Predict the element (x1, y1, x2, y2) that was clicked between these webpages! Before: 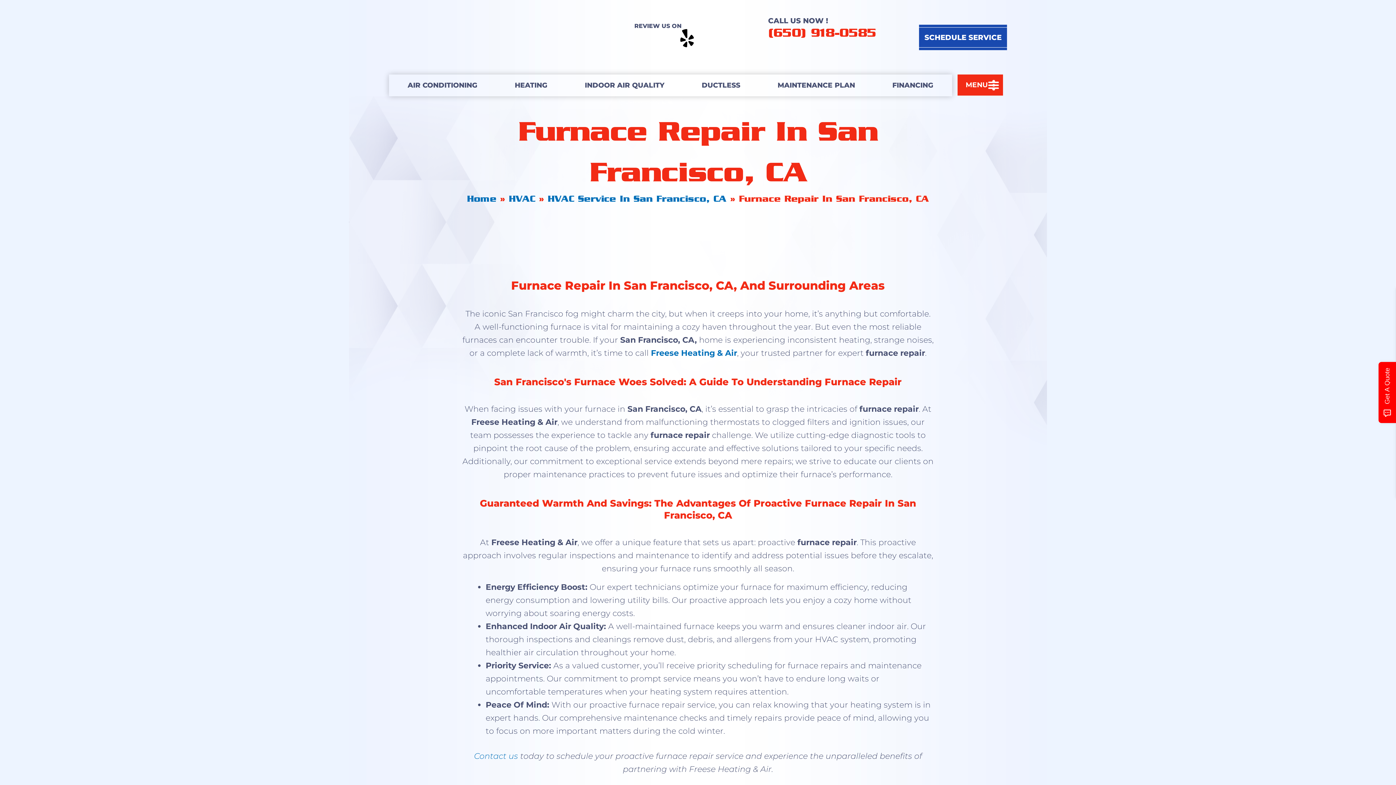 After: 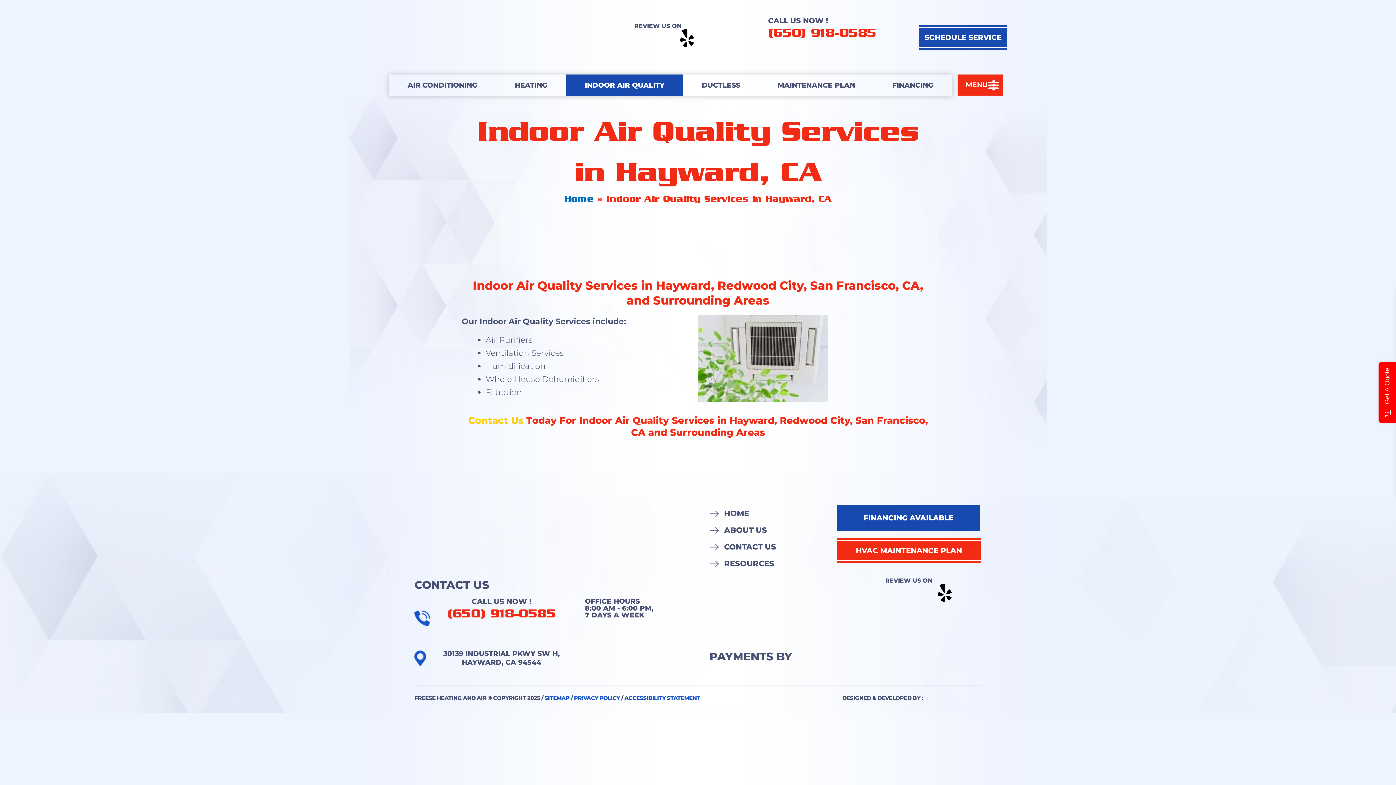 Action: label: INDOOR AIR QUALITY bbox: (566, 74, 683, 96)